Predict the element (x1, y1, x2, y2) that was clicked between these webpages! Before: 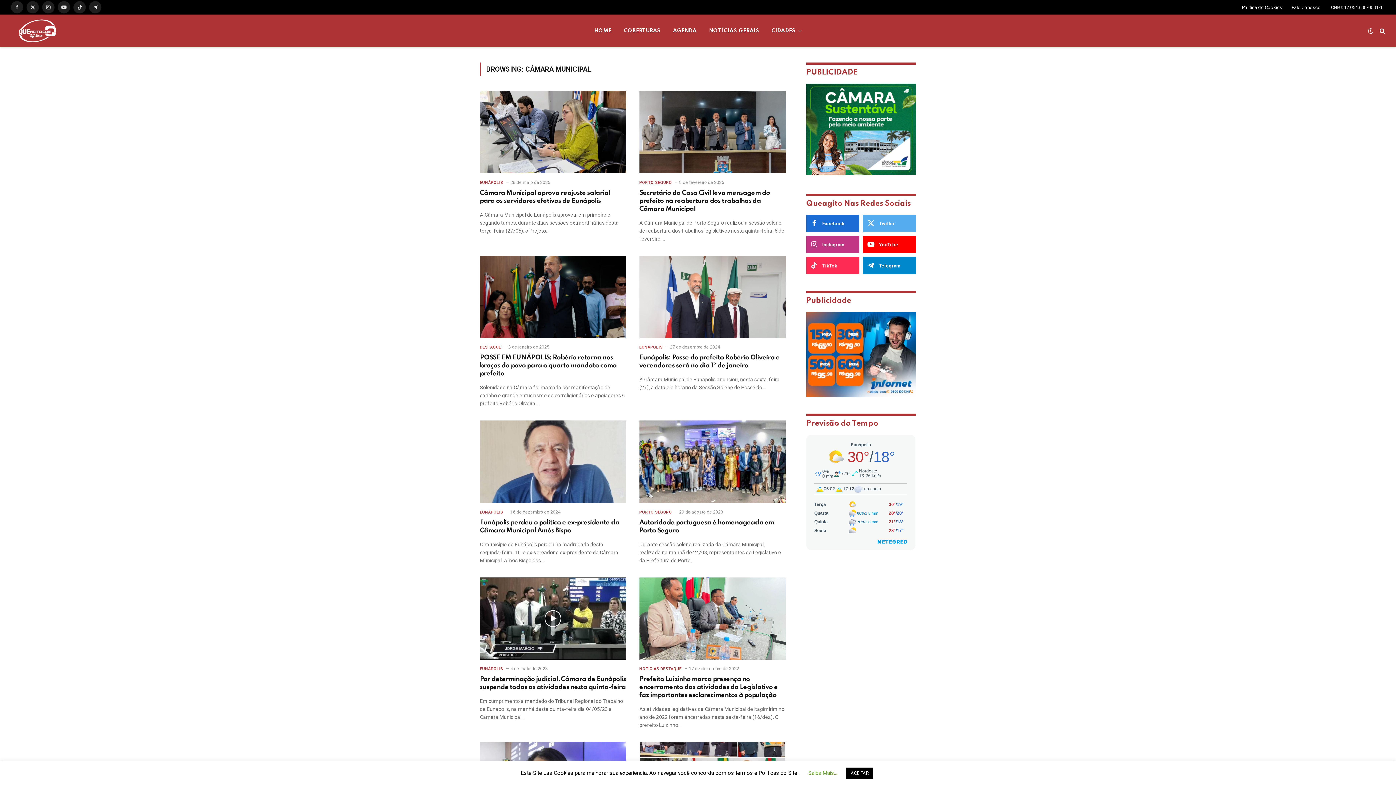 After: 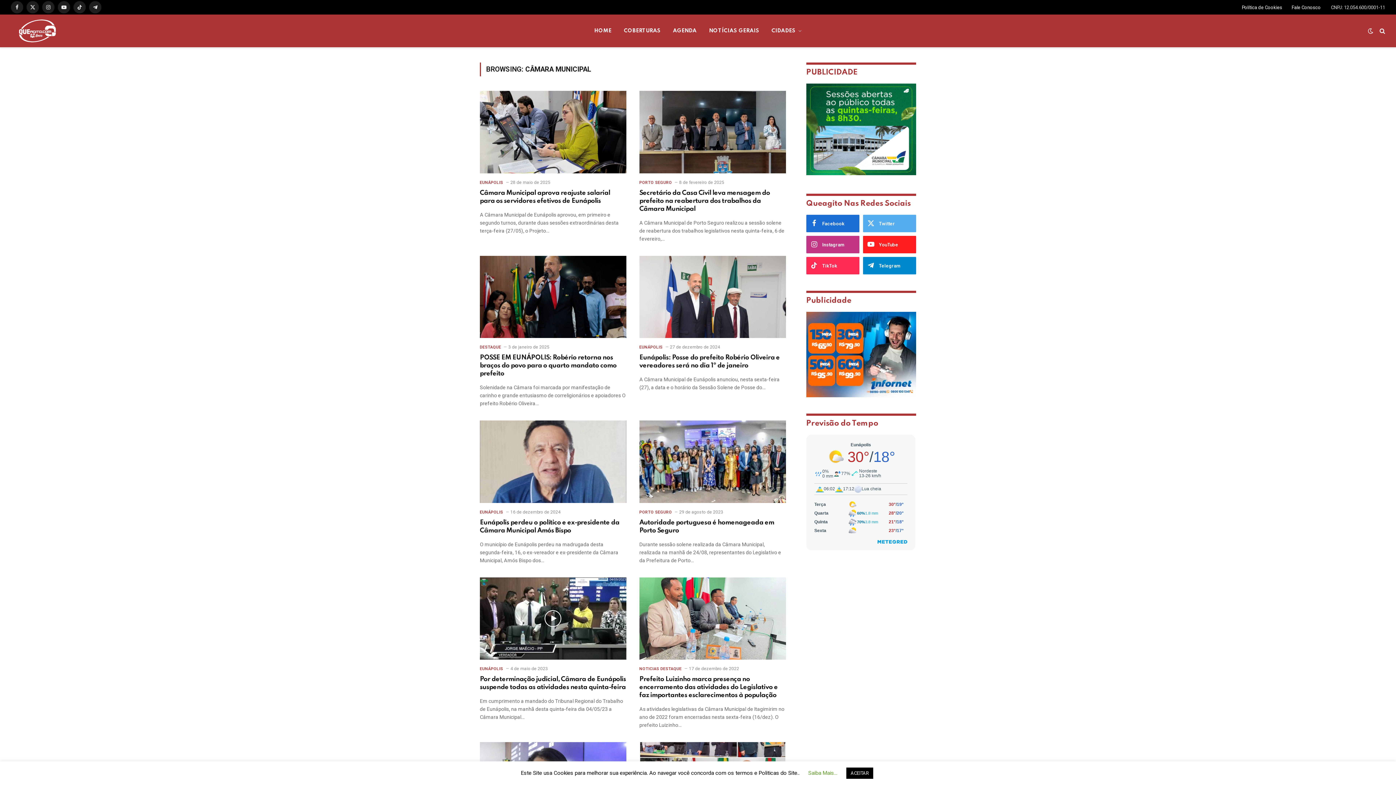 Action: bbox: (863, 236, 916, 253) label: YouTube